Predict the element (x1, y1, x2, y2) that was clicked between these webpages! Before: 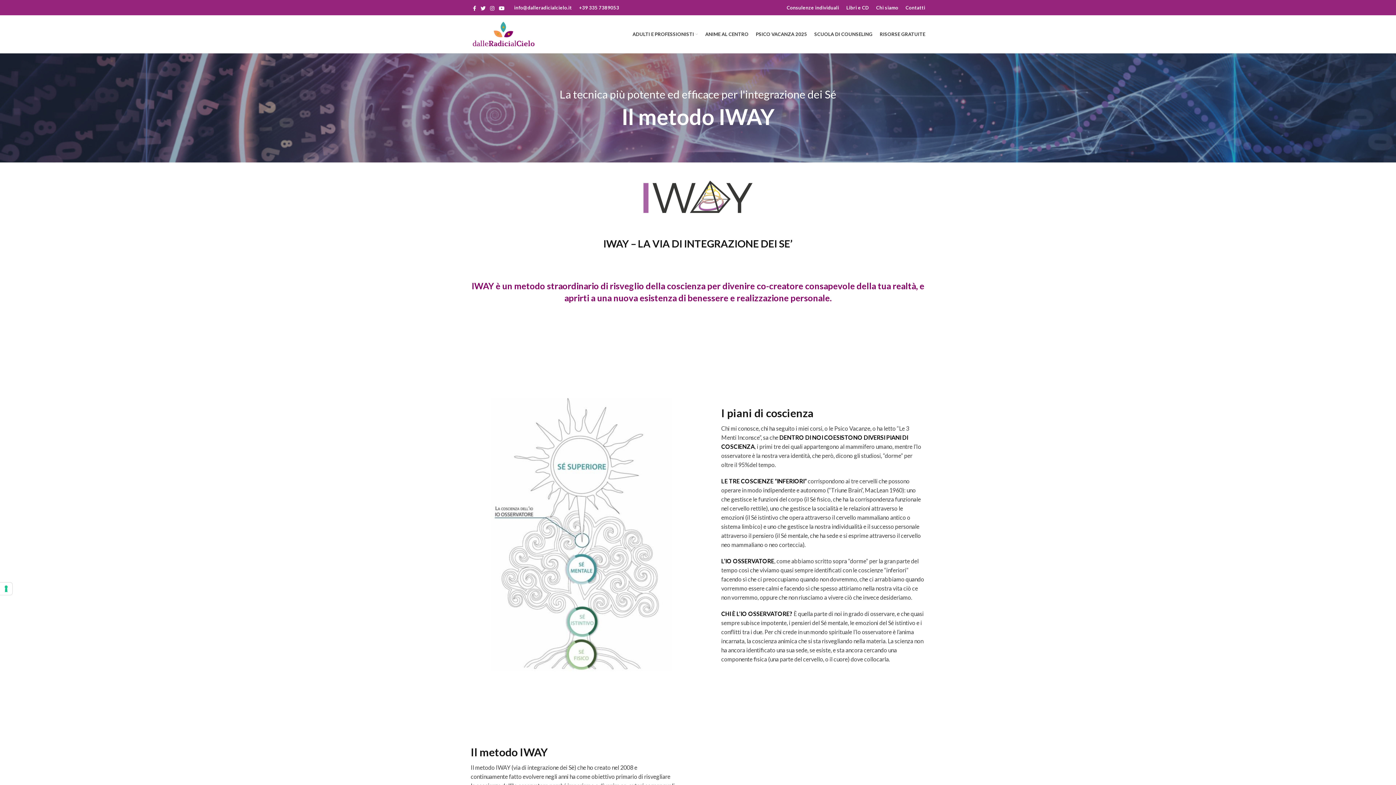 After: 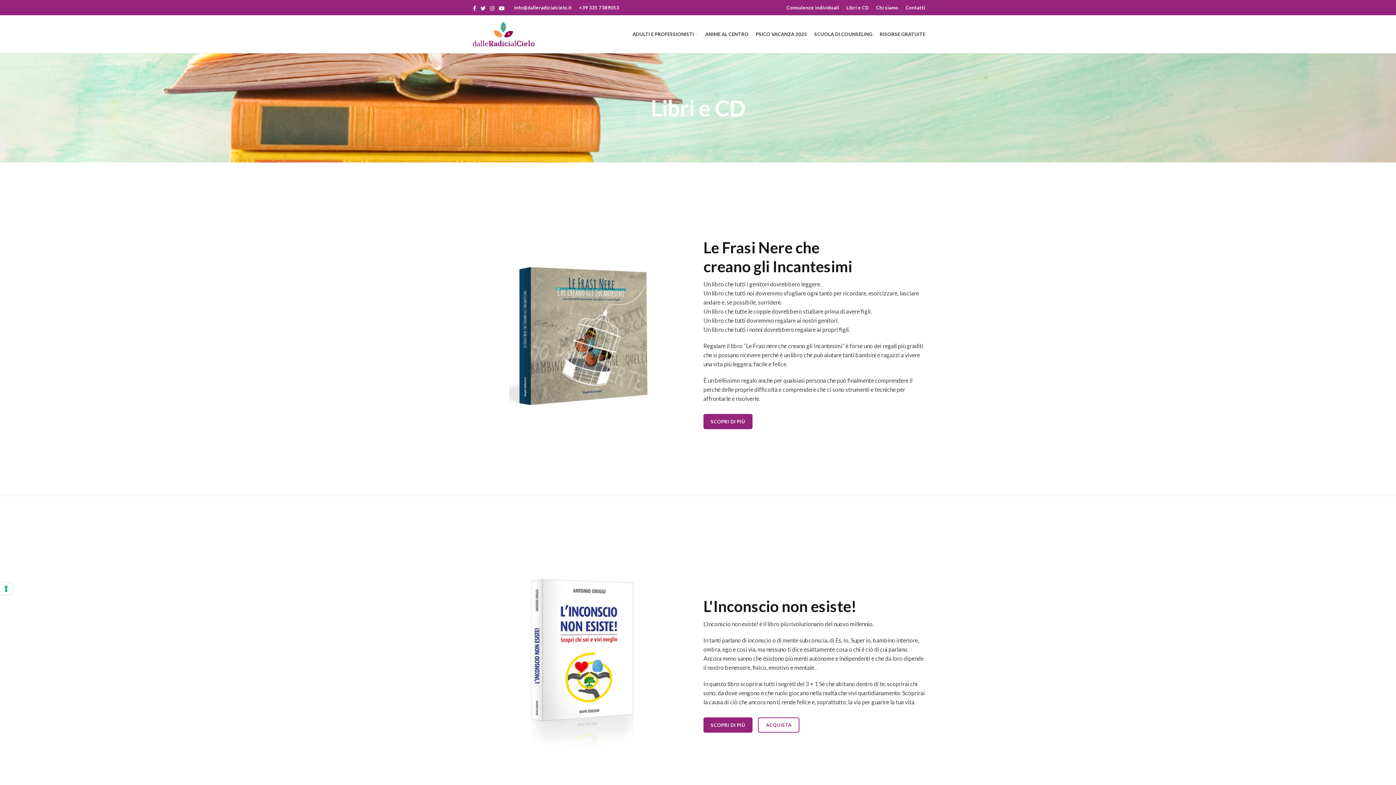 Action: label: Libri e CD bbox: (842, 0, 872, 14)